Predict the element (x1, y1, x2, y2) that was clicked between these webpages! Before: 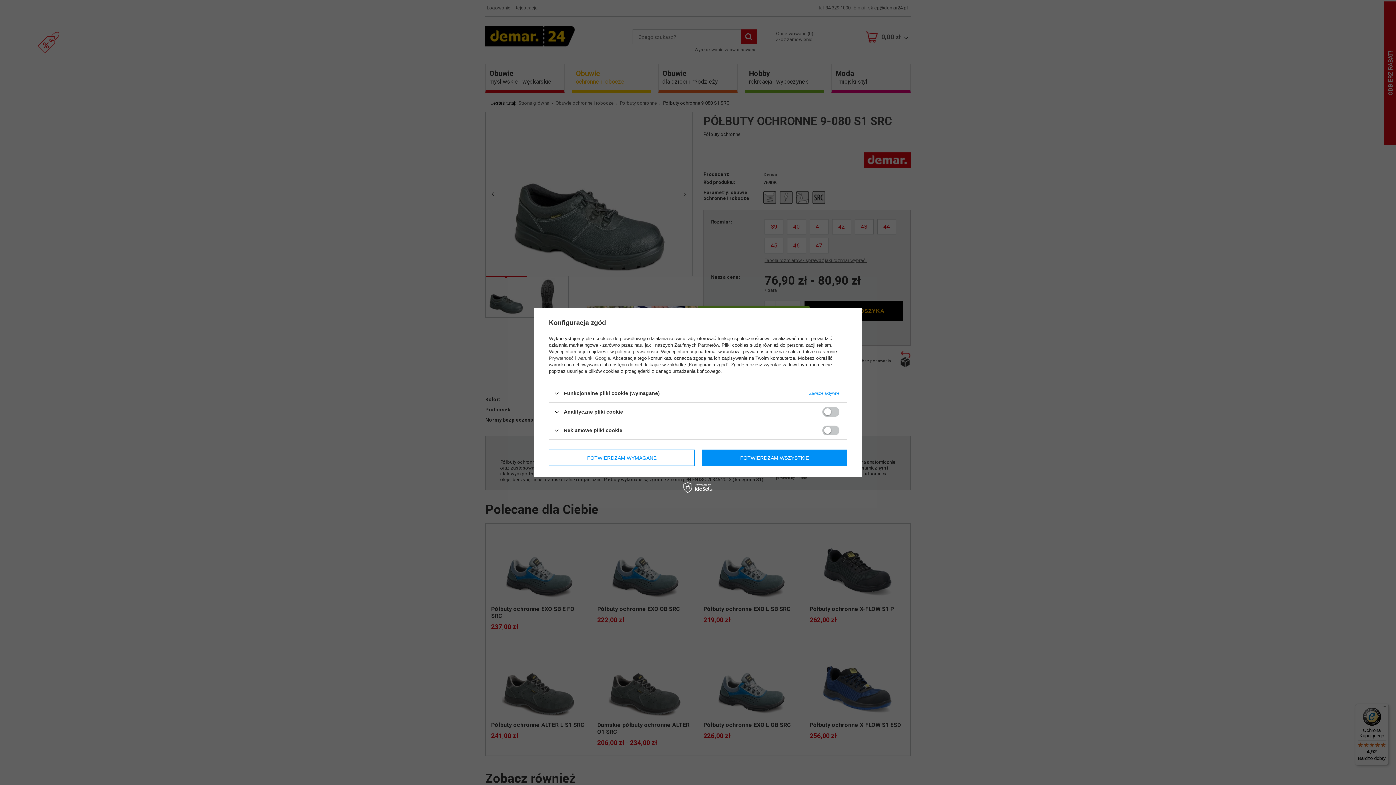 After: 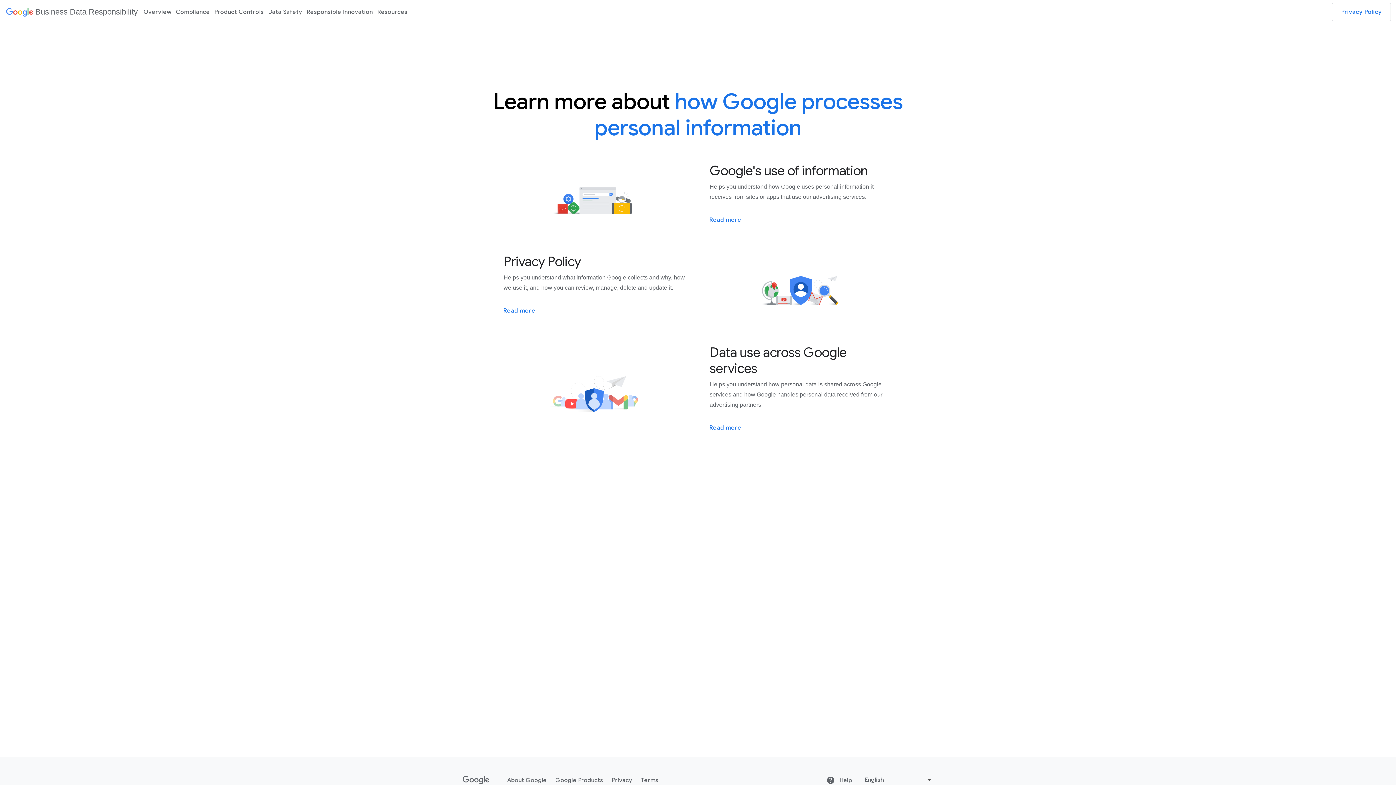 Action: label: Prywatność i warunki Google bbox: (549, 355, 610, 361)